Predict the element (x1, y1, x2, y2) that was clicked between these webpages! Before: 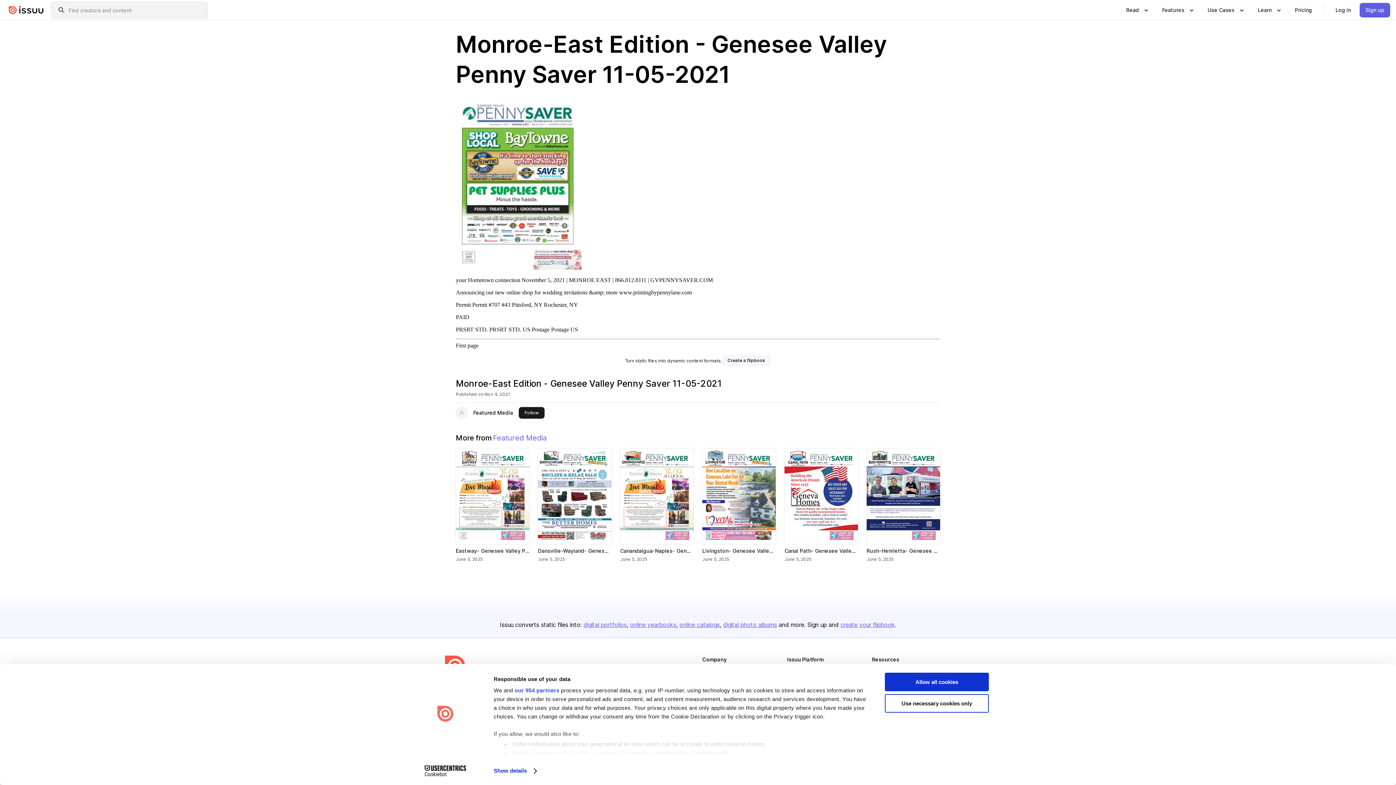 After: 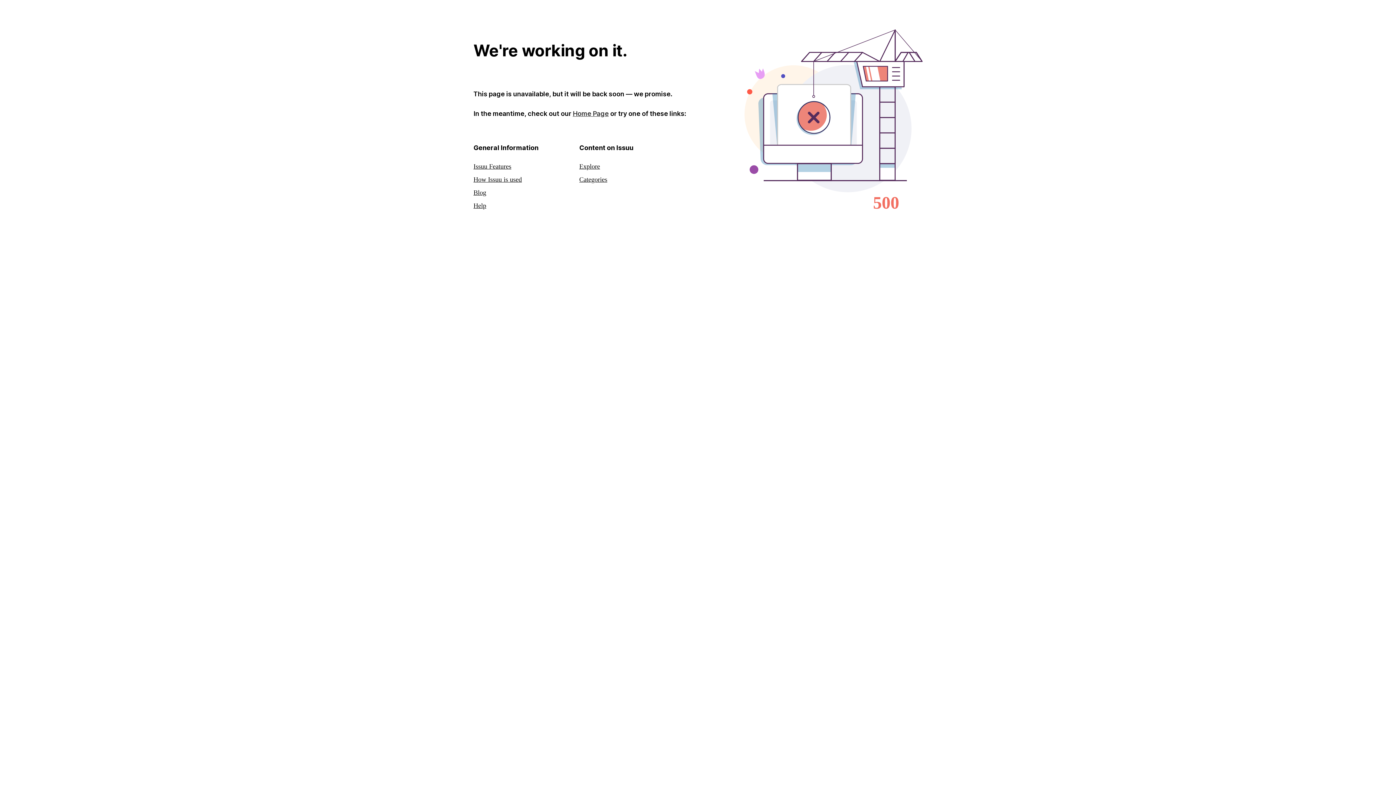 Action: bbox: (5, 6, 46, 14)